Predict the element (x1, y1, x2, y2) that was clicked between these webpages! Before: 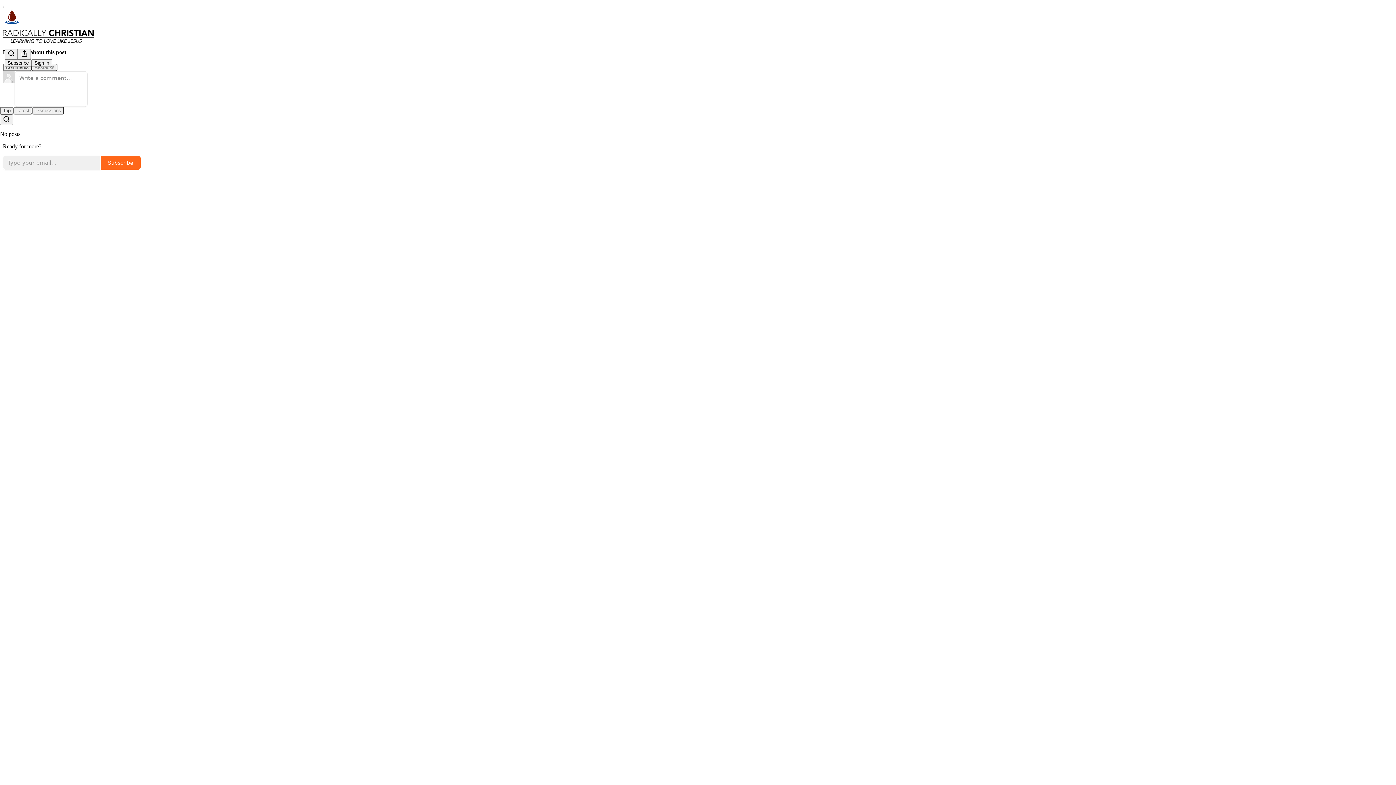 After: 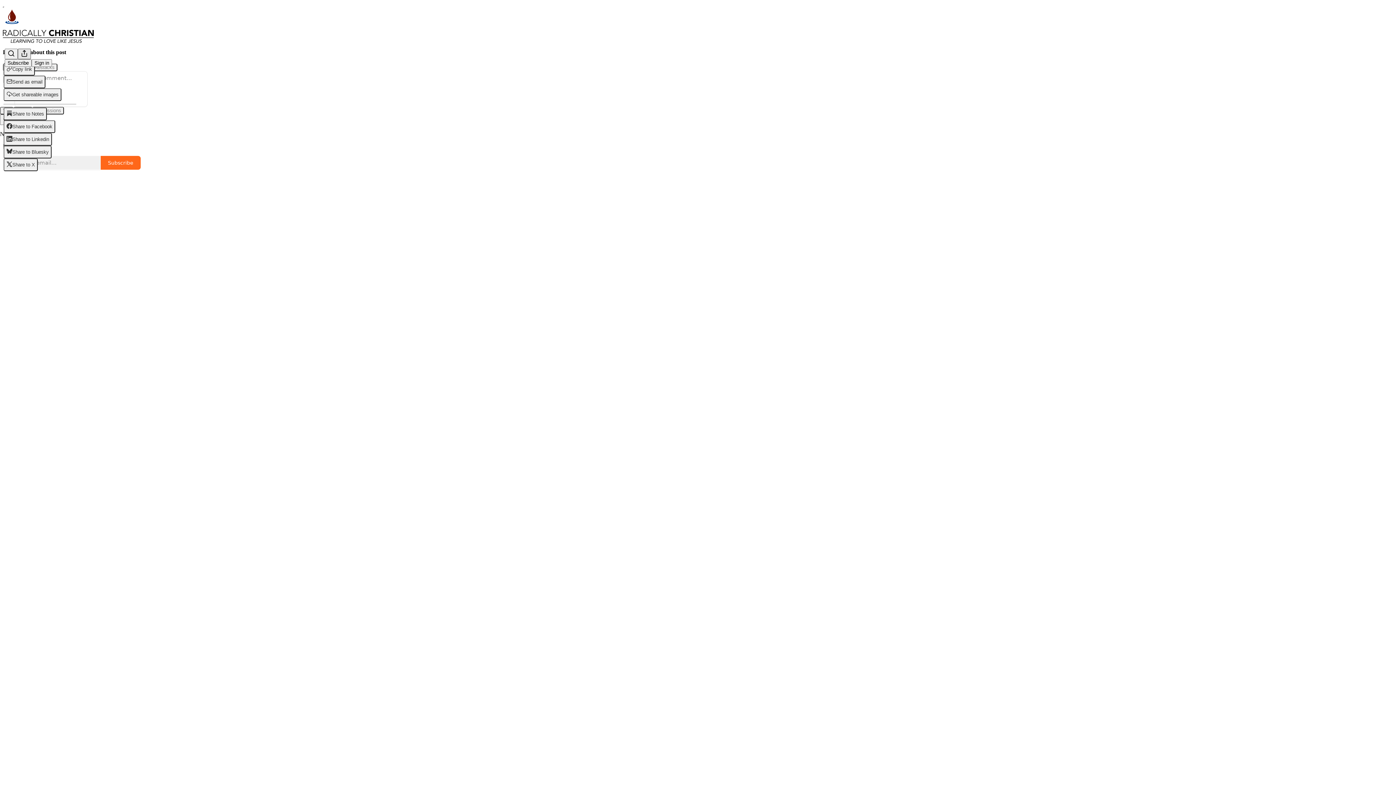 Action: bbox: (17, 48, 30, 59) label: View more